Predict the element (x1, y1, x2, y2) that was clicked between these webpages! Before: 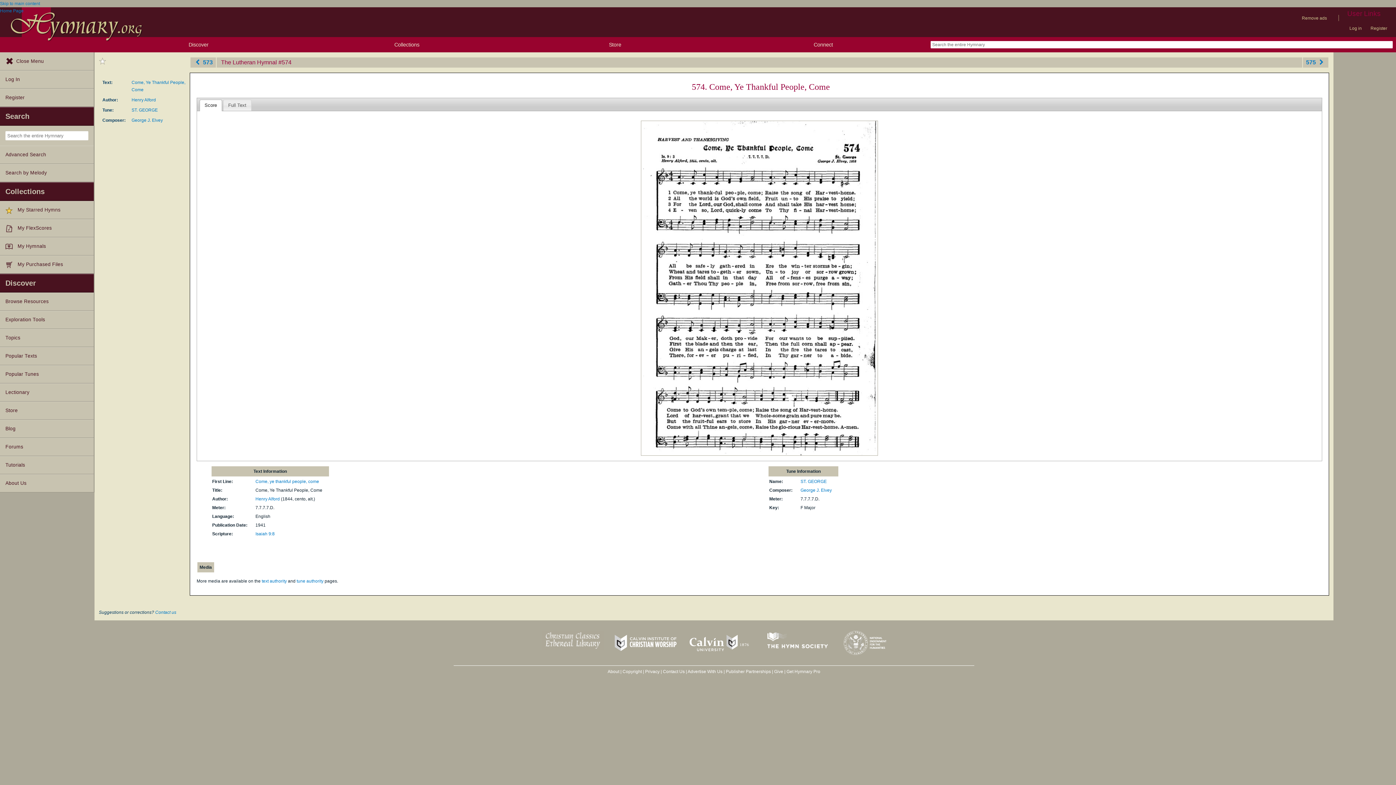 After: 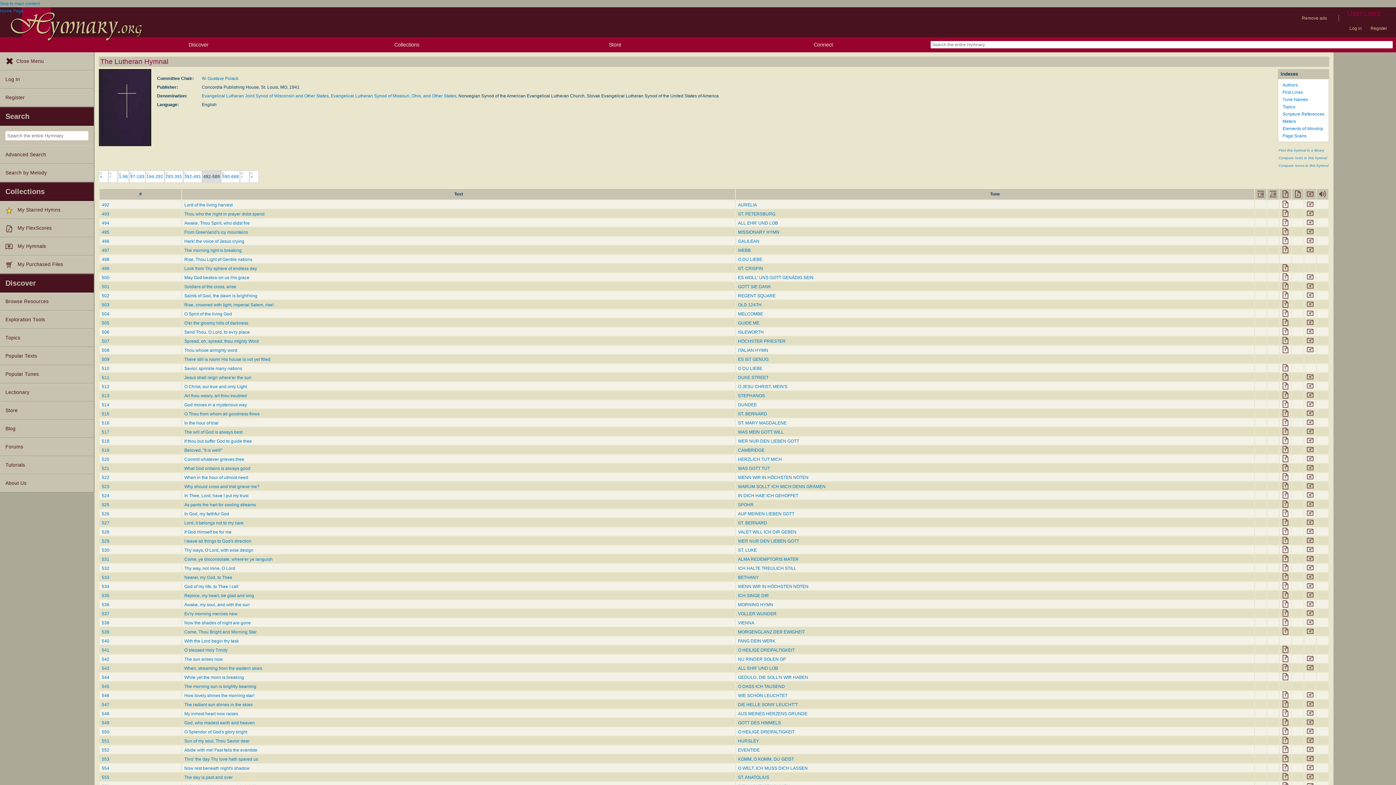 Action: bbox: (219, 58, 278, 66) label: The Lutheran Hymnal